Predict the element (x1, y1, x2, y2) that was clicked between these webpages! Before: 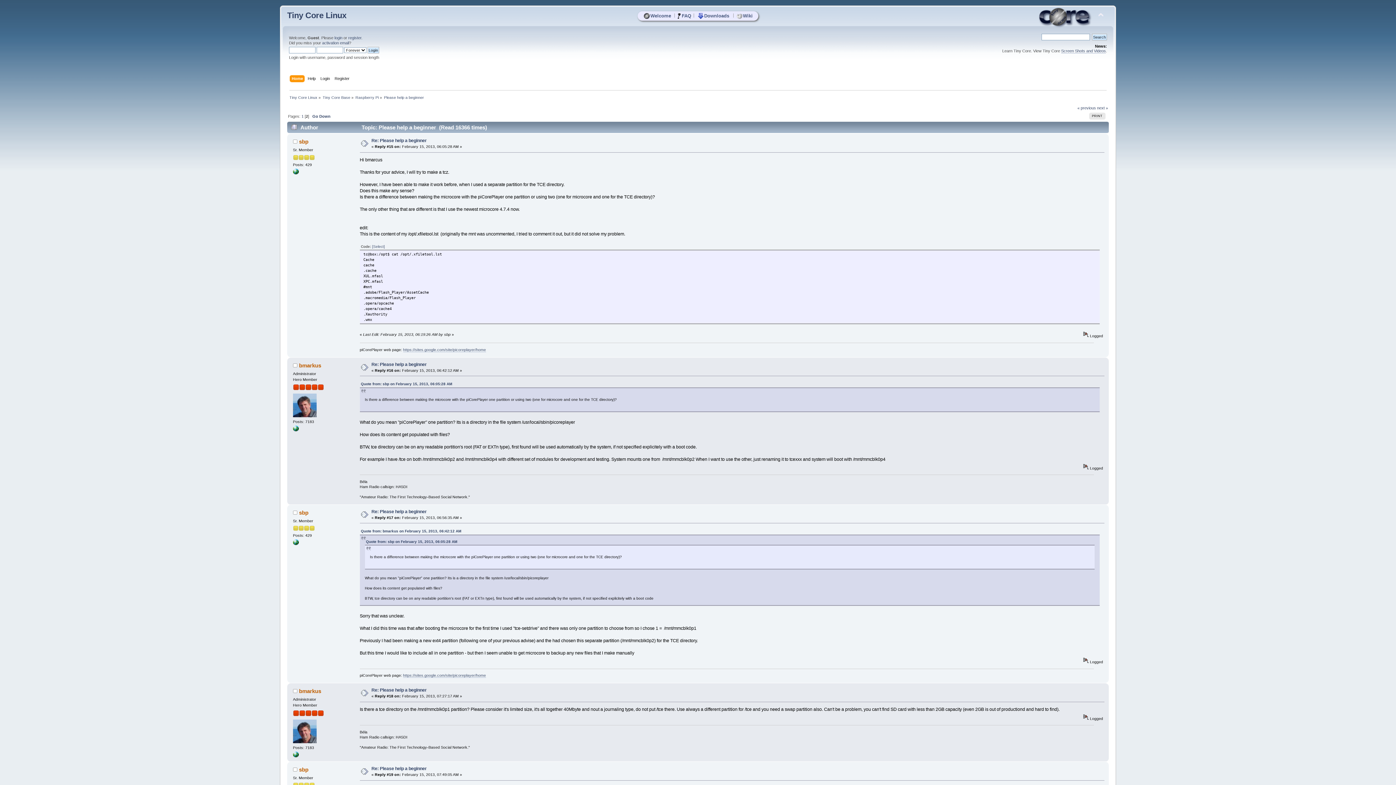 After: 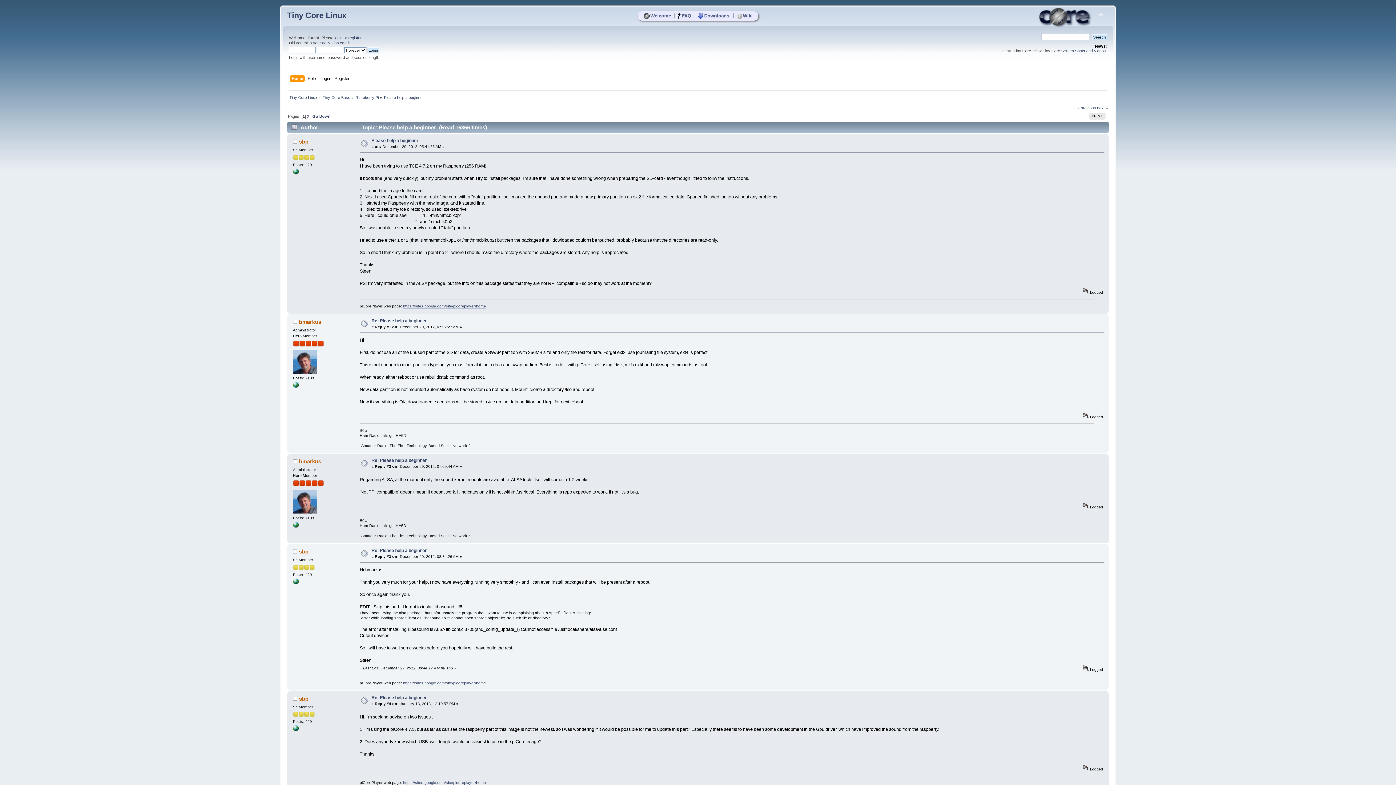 Action: label: 1 bbox: (301, 114, 303, 118)